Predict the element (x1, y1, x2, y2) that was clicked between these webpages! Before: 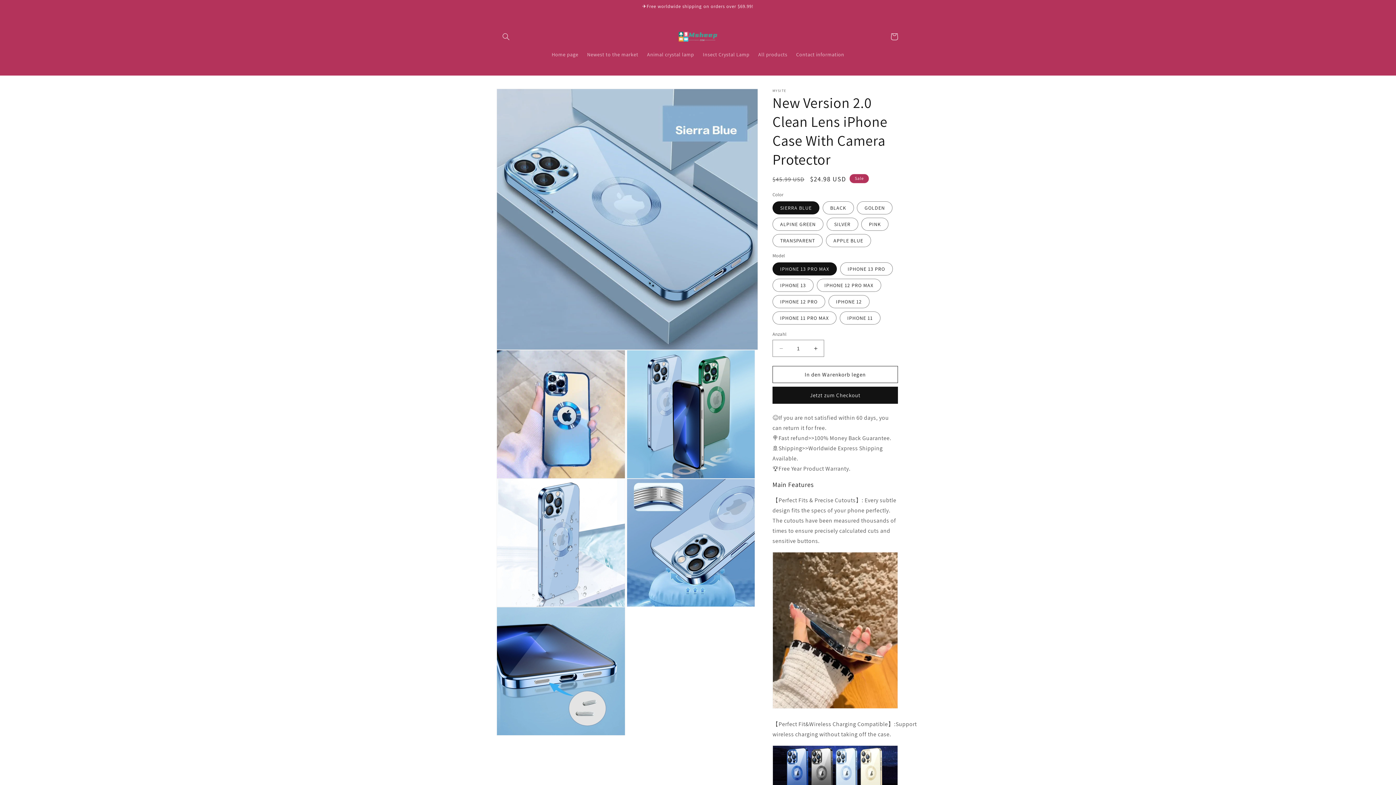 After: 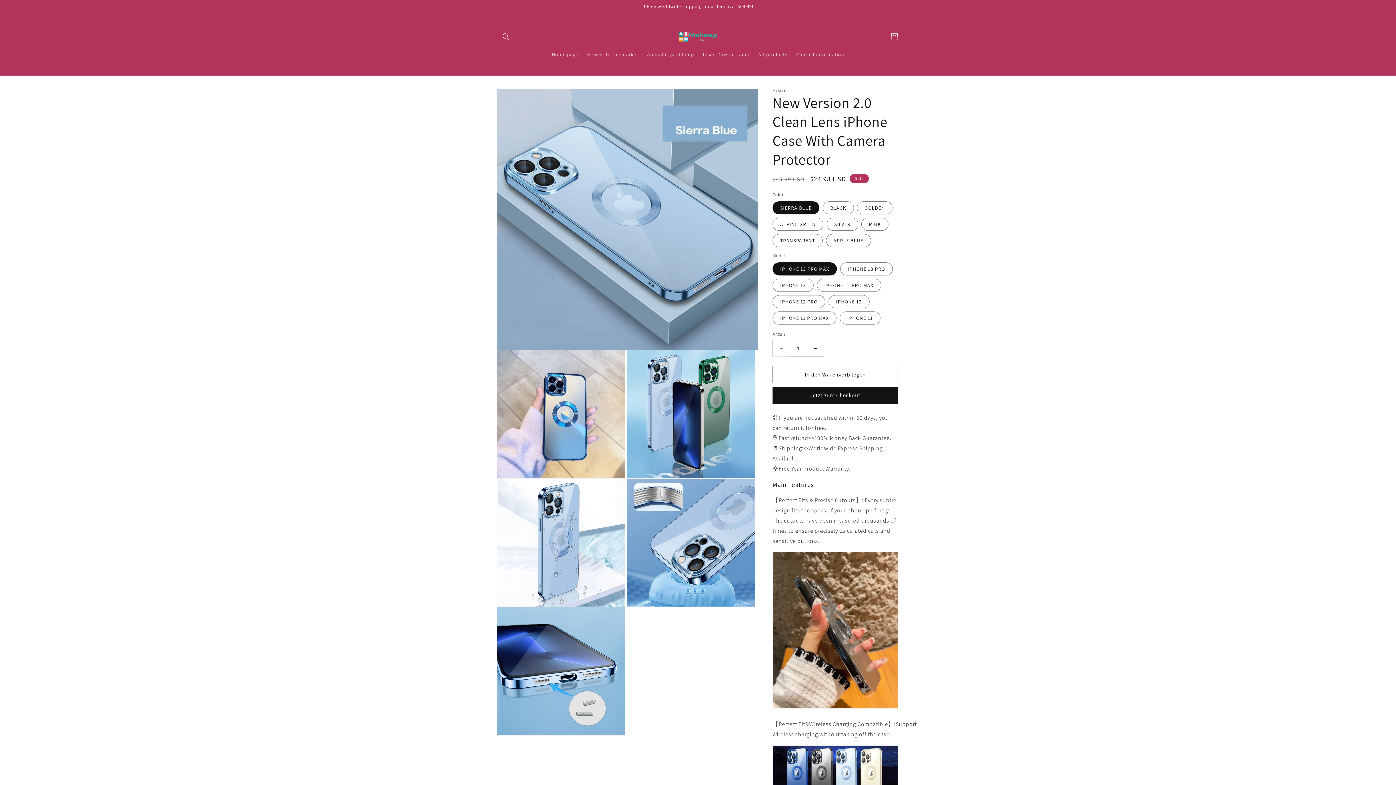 Action: label: Verringere die Menge für New Version 2.0 Clean Lens iPhone Case With Camera Protector bbox: (773, 340, 789, 357)